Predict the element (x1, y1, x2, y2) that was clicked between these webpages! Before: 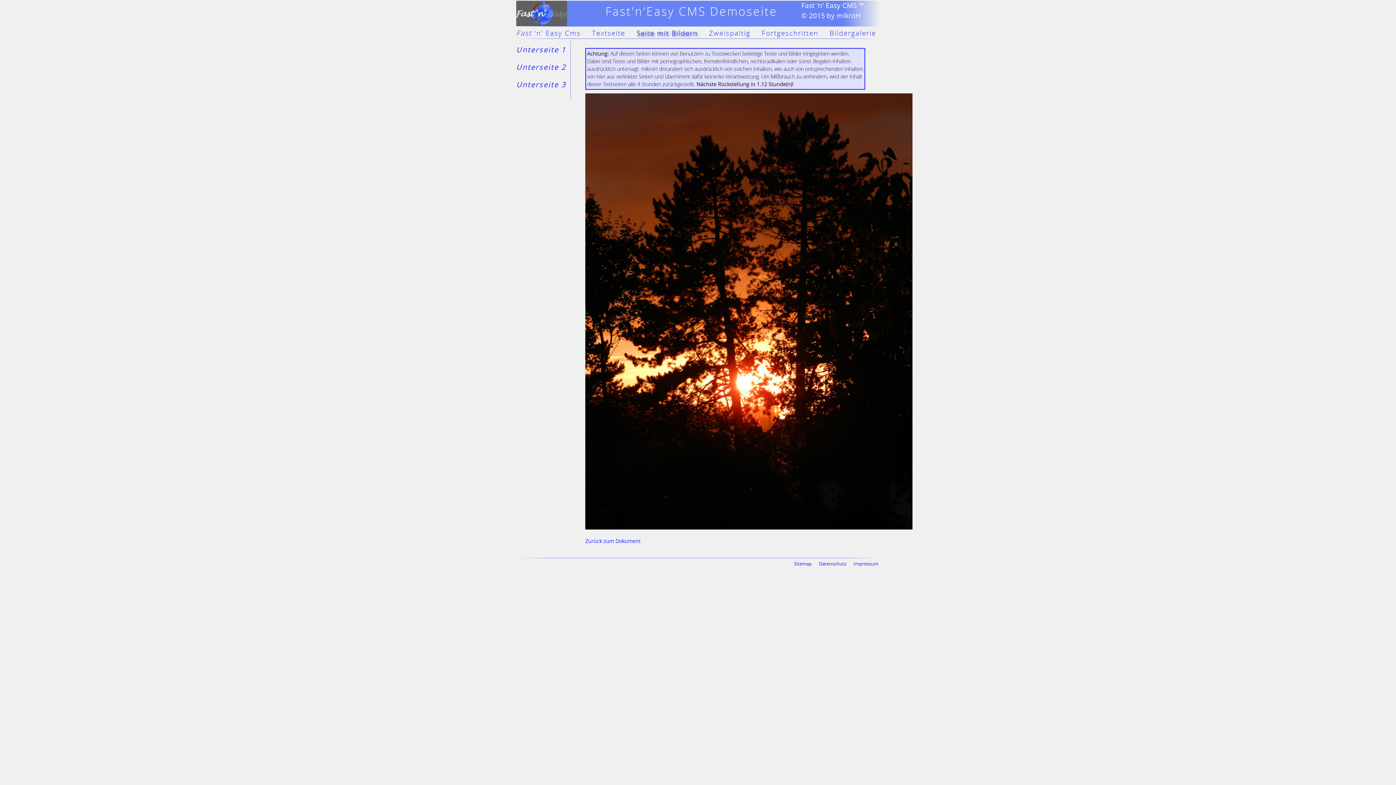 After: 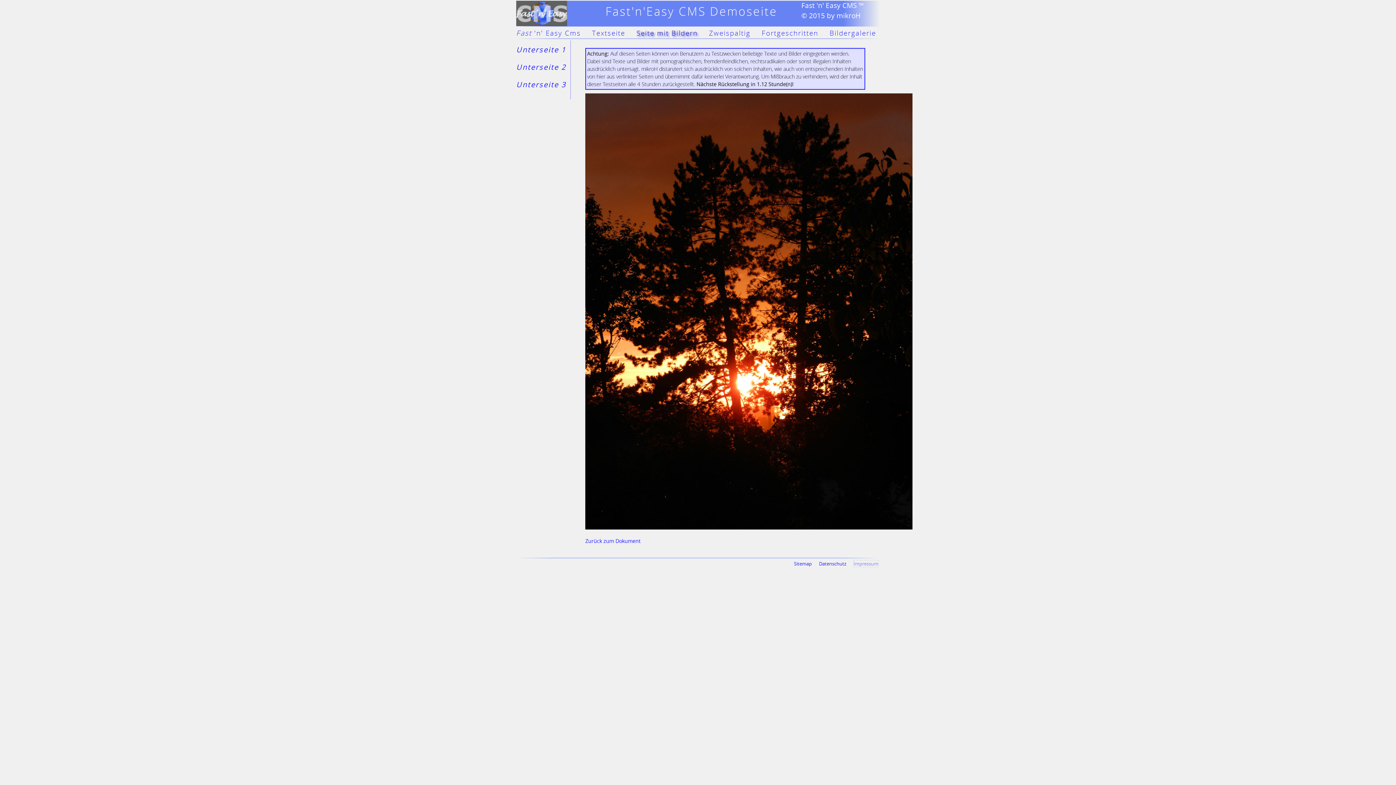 Action: label: Impressum bbox: (853, 560, 878, 567)